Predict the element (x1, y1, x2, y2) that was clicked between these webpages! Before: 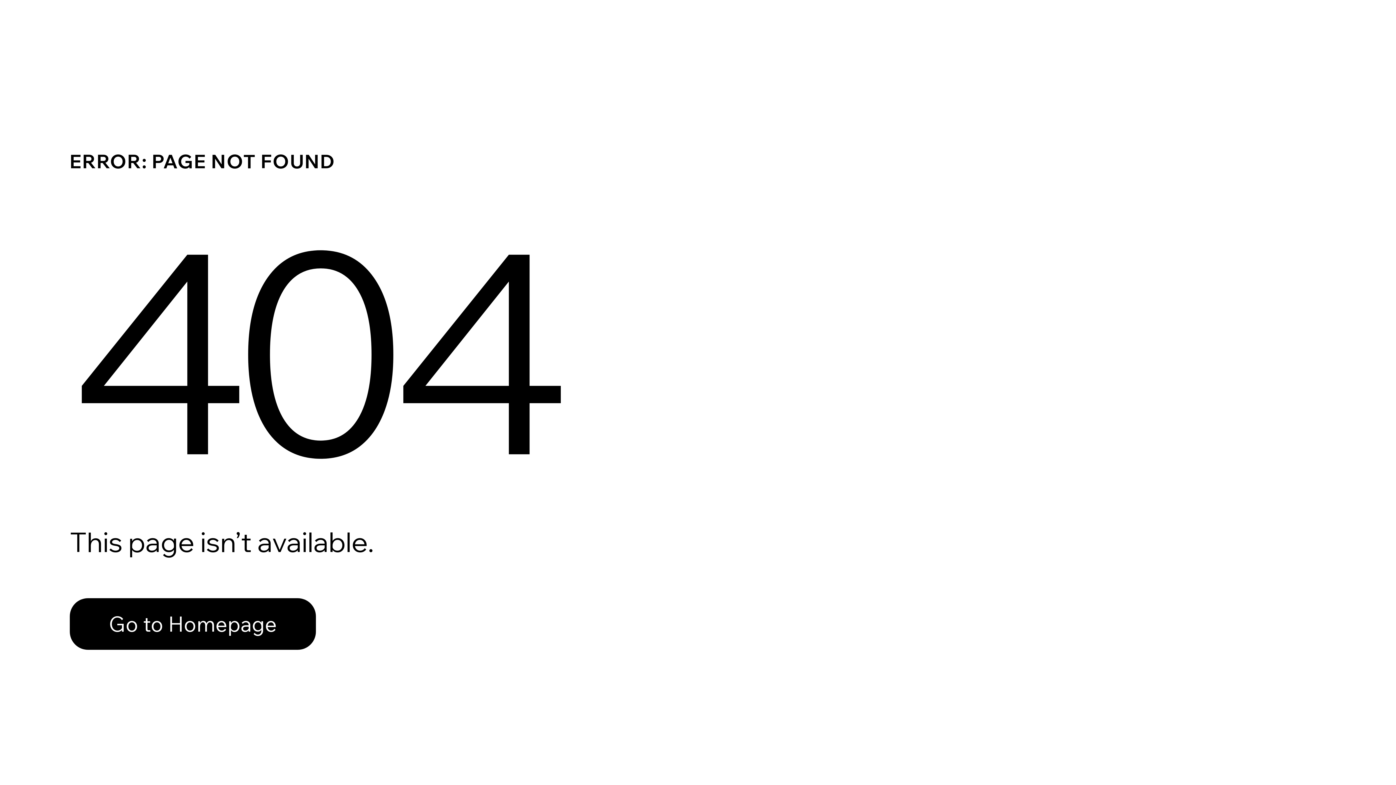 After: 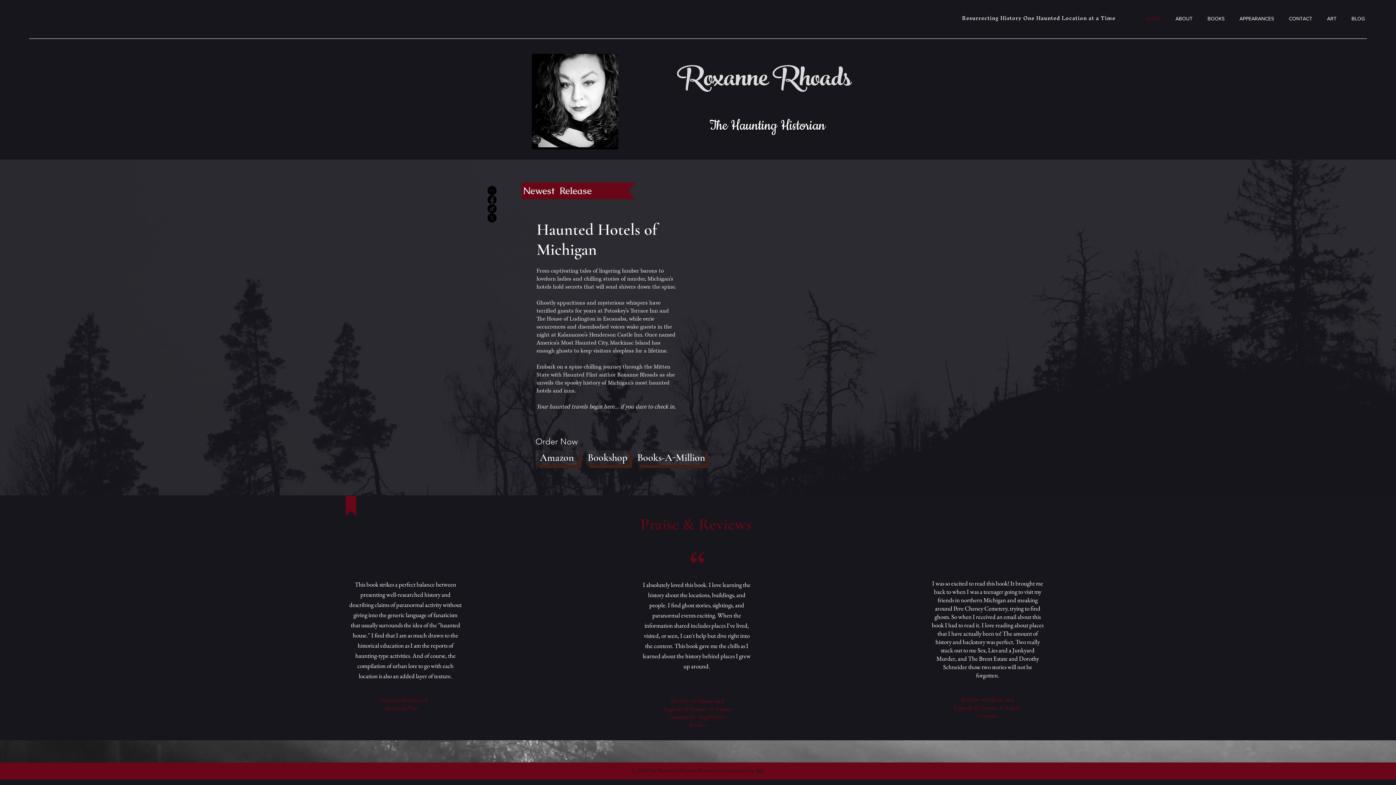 Action: bbox: (69, 582, 768, 659) label: Go to Homepage